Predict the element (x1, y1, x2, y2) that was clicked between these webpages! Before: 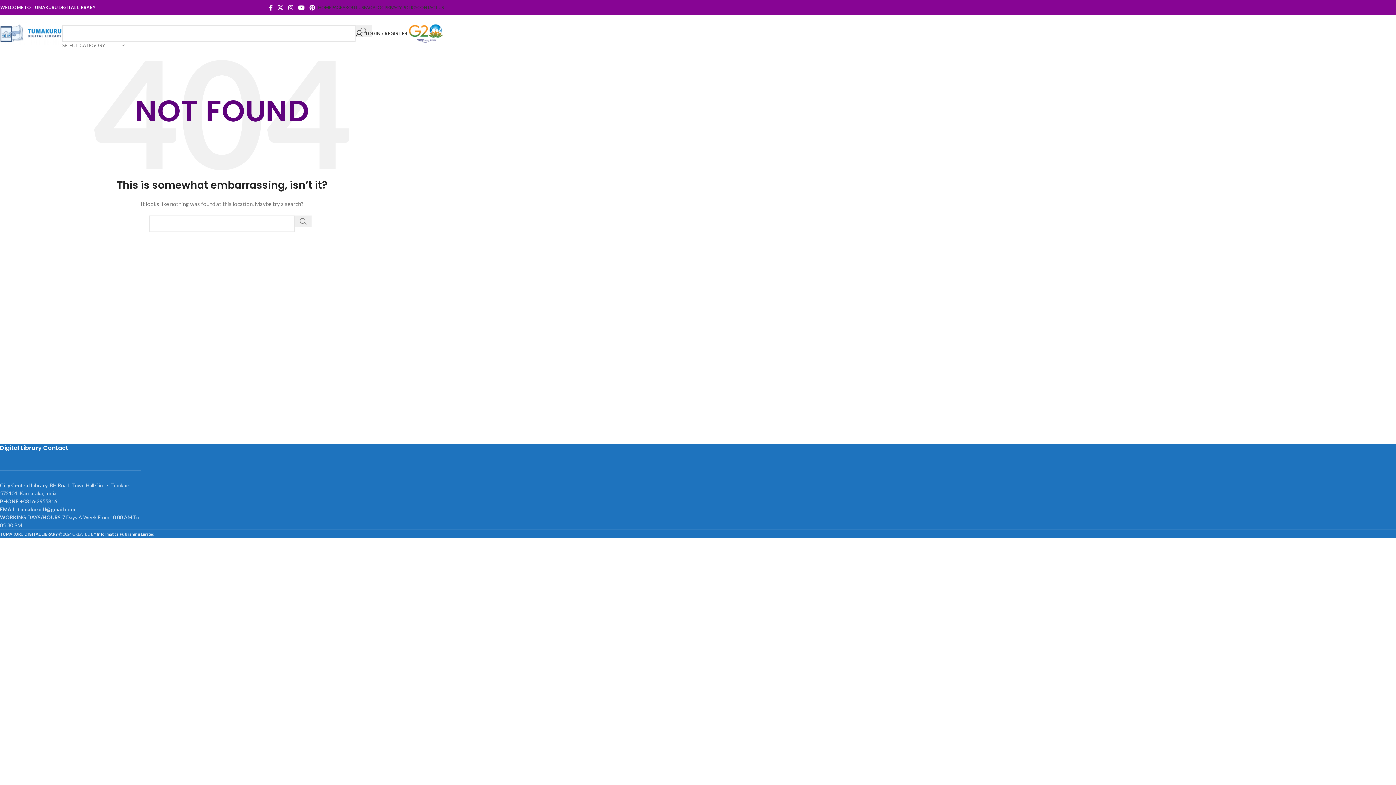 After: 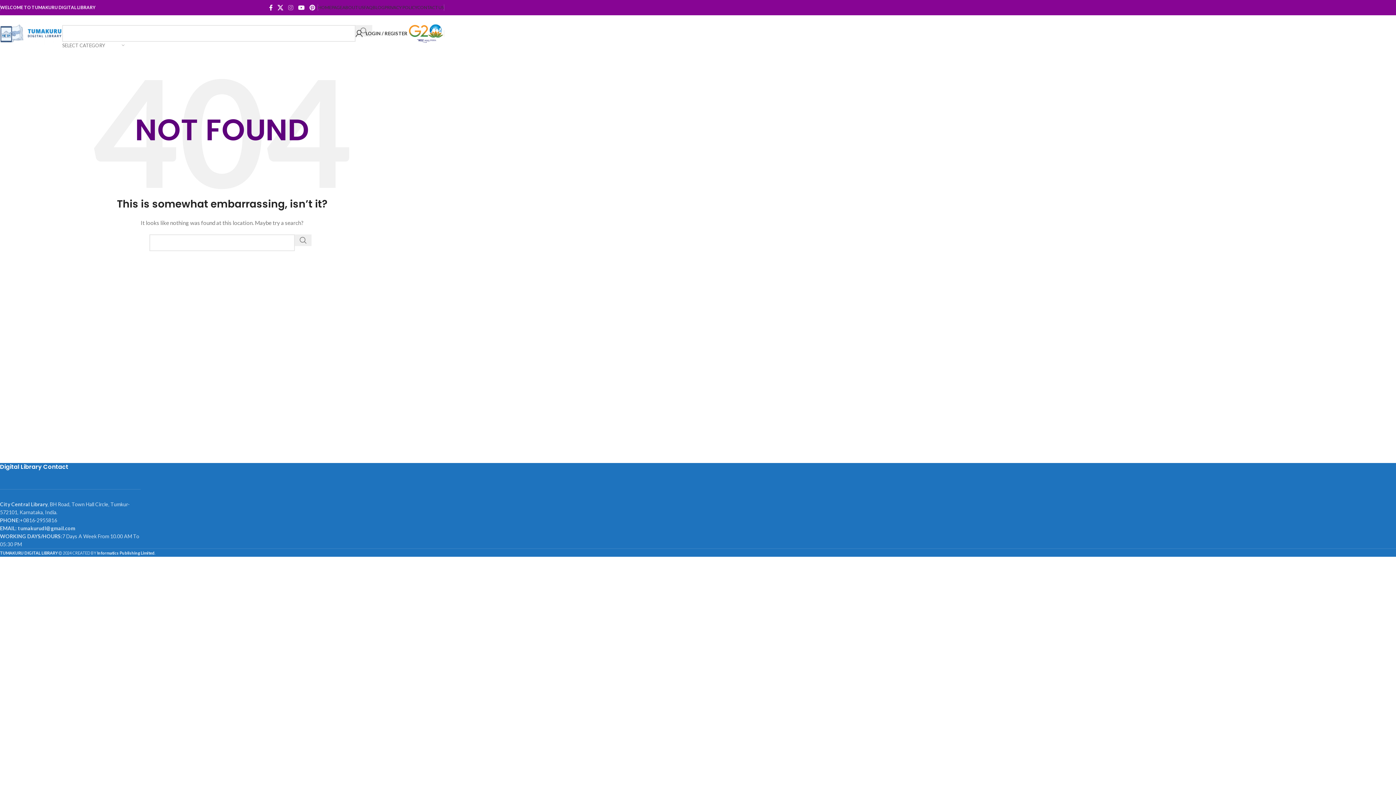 Action: bbox: (285, 2, 295, 13) label: Instagram social link